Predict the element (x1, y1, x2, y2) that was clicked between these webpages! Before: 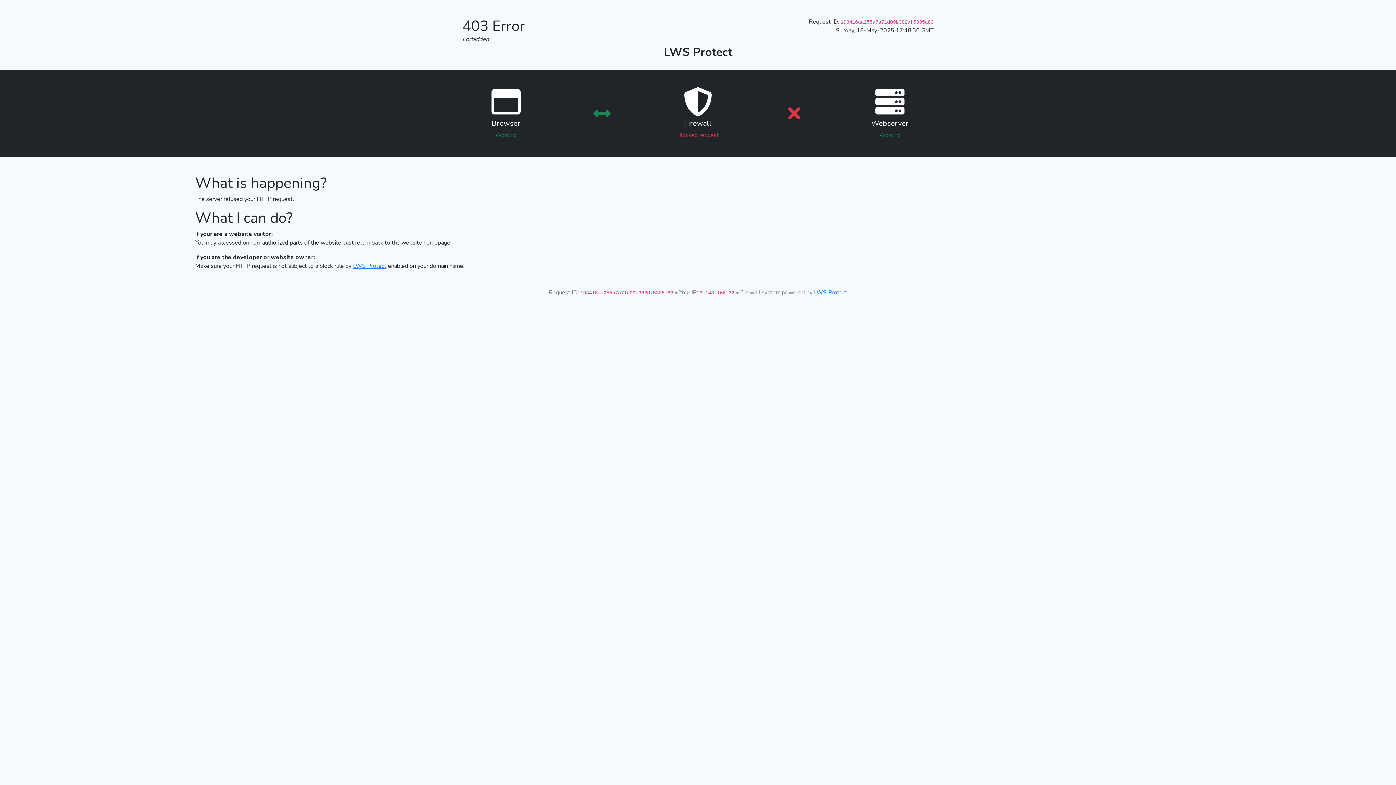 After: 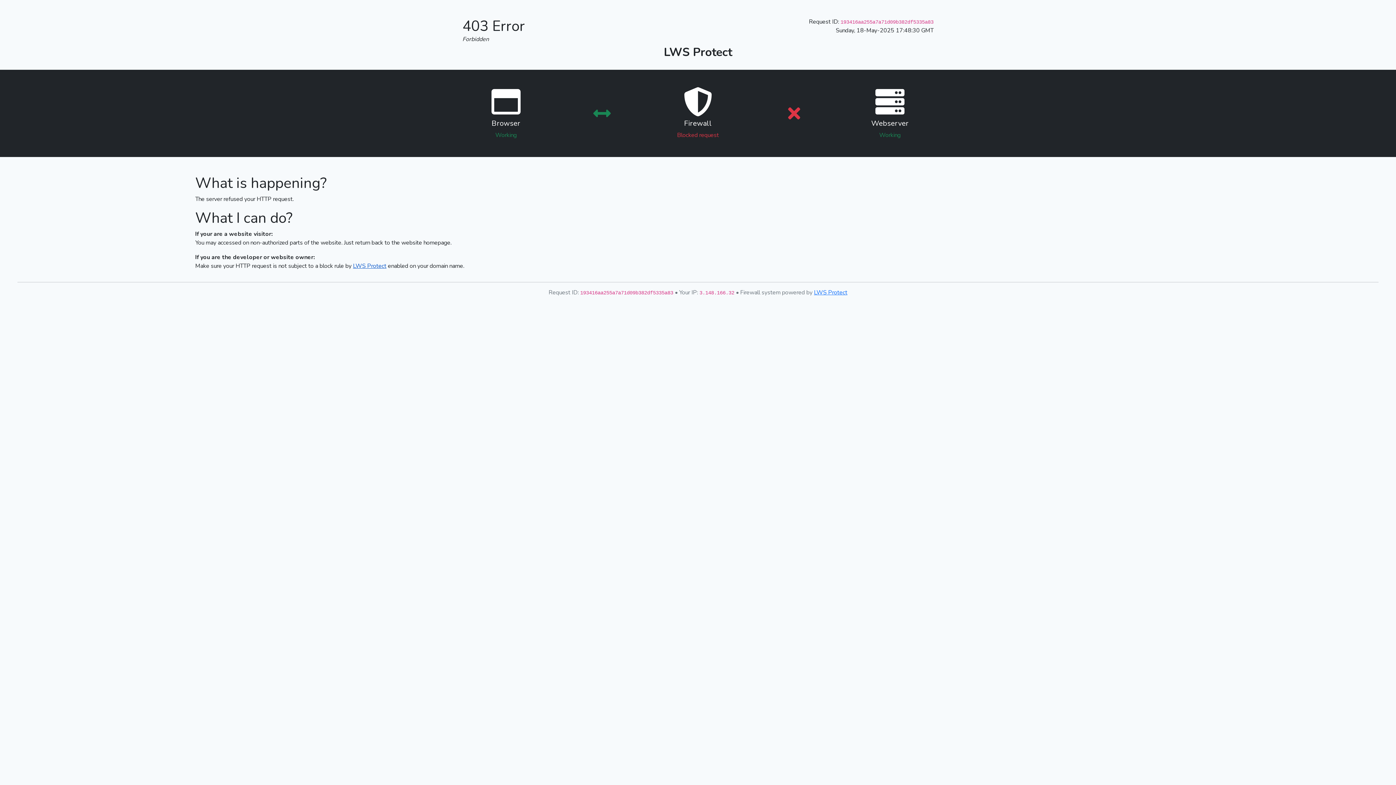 Action: bbox: (353, 262, 386, 270) label: LWS Protect